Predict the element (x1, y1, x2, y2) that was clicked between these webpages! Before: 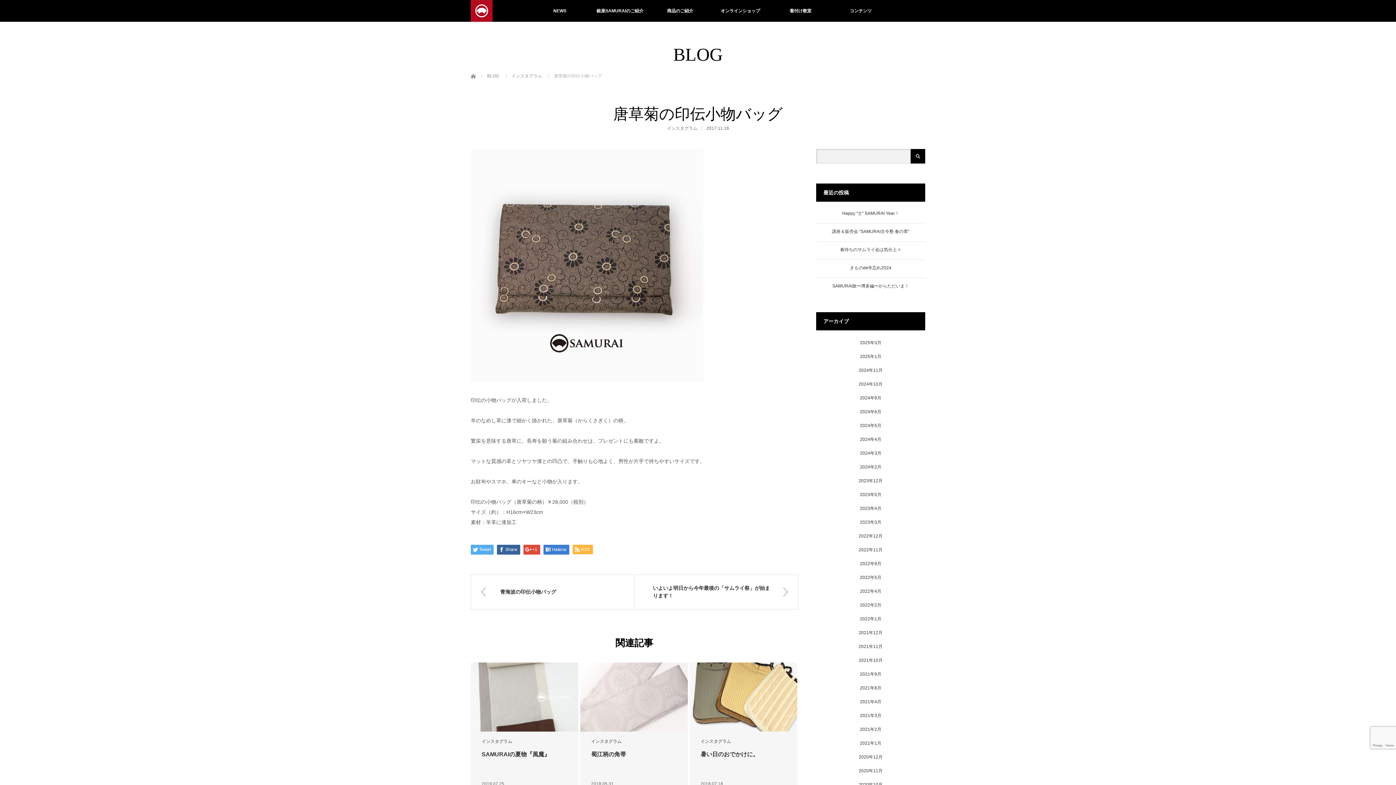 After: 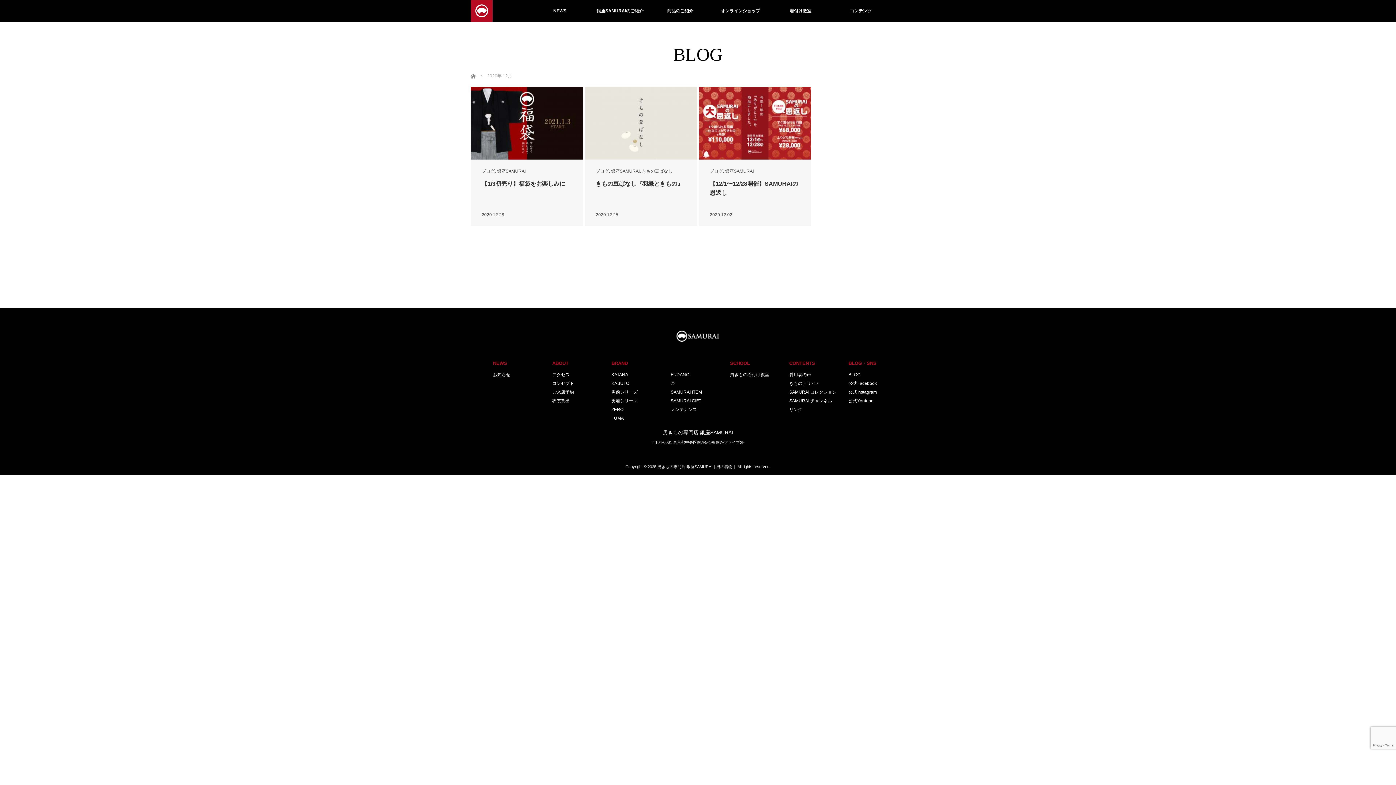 Action: bbox: (858, 754, 882, 760) label: 2020年12月